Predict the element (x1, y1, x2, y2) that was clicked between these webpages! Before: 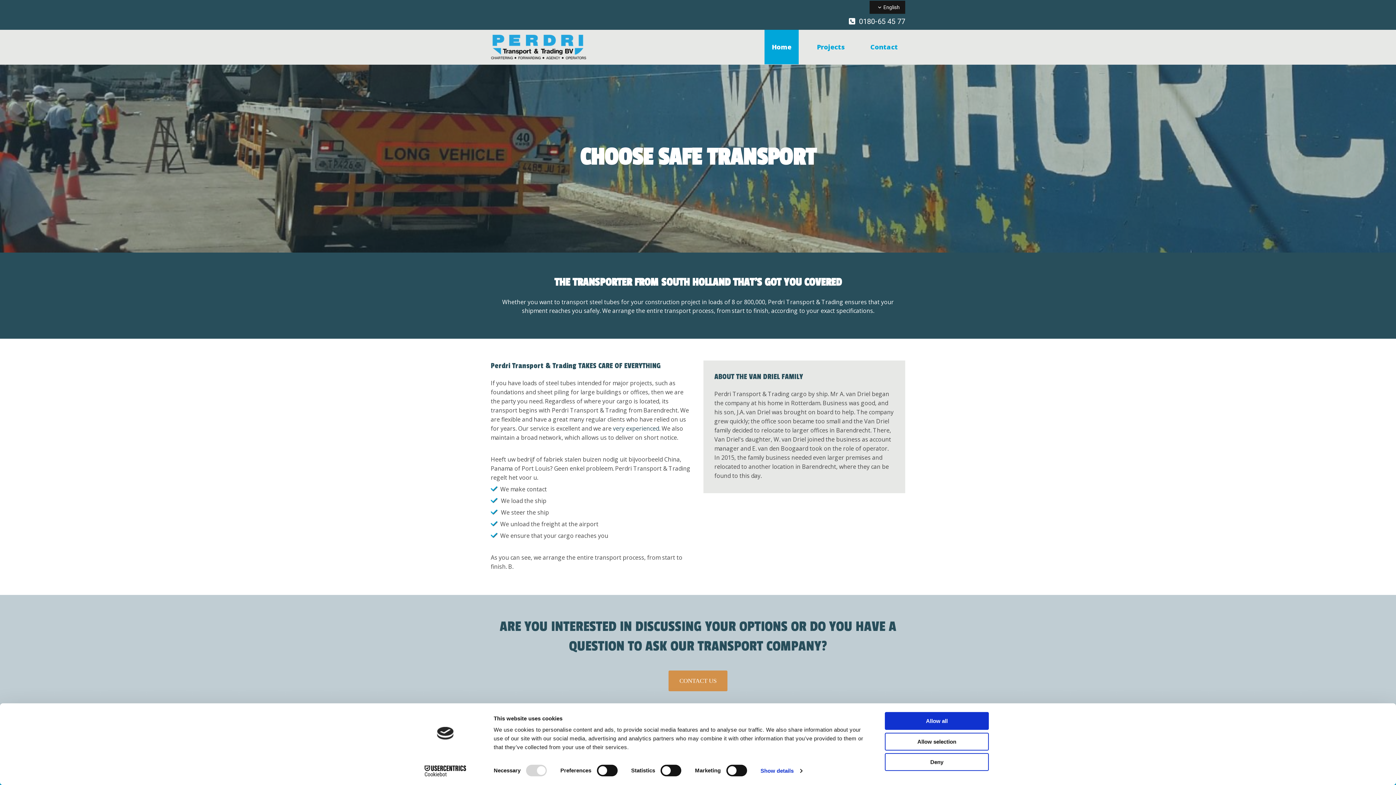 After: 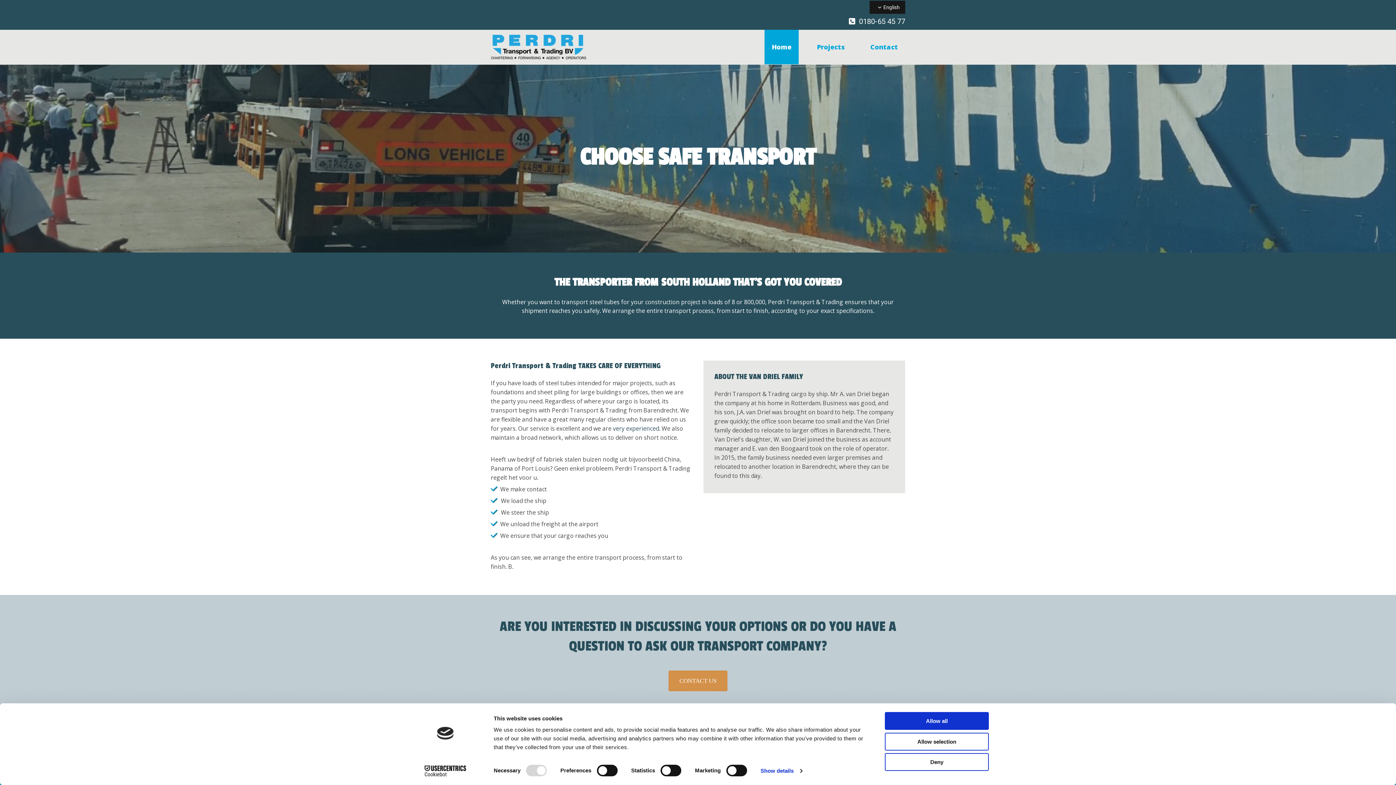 Action: label: Cookiebot - opens in a new window bbox: (413, 765, 477, 776)